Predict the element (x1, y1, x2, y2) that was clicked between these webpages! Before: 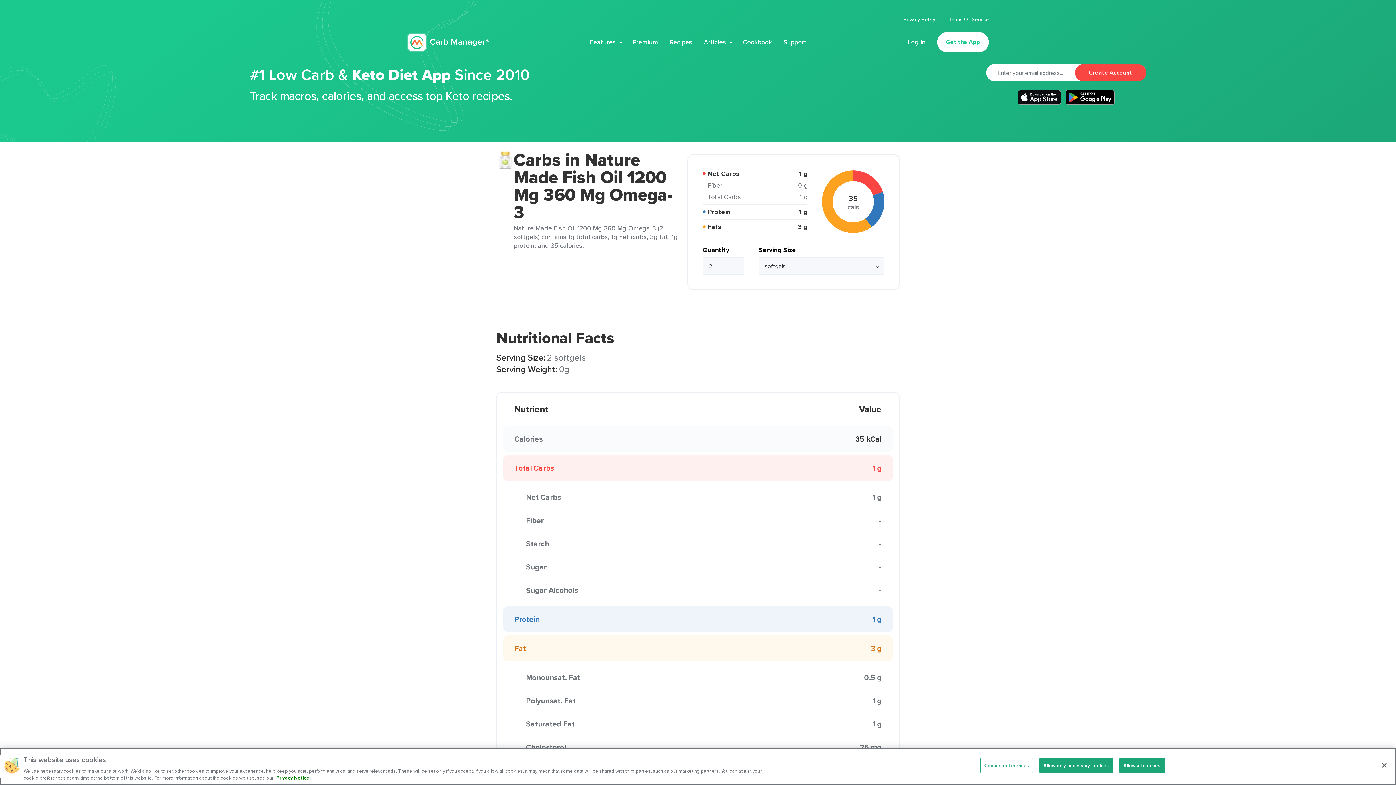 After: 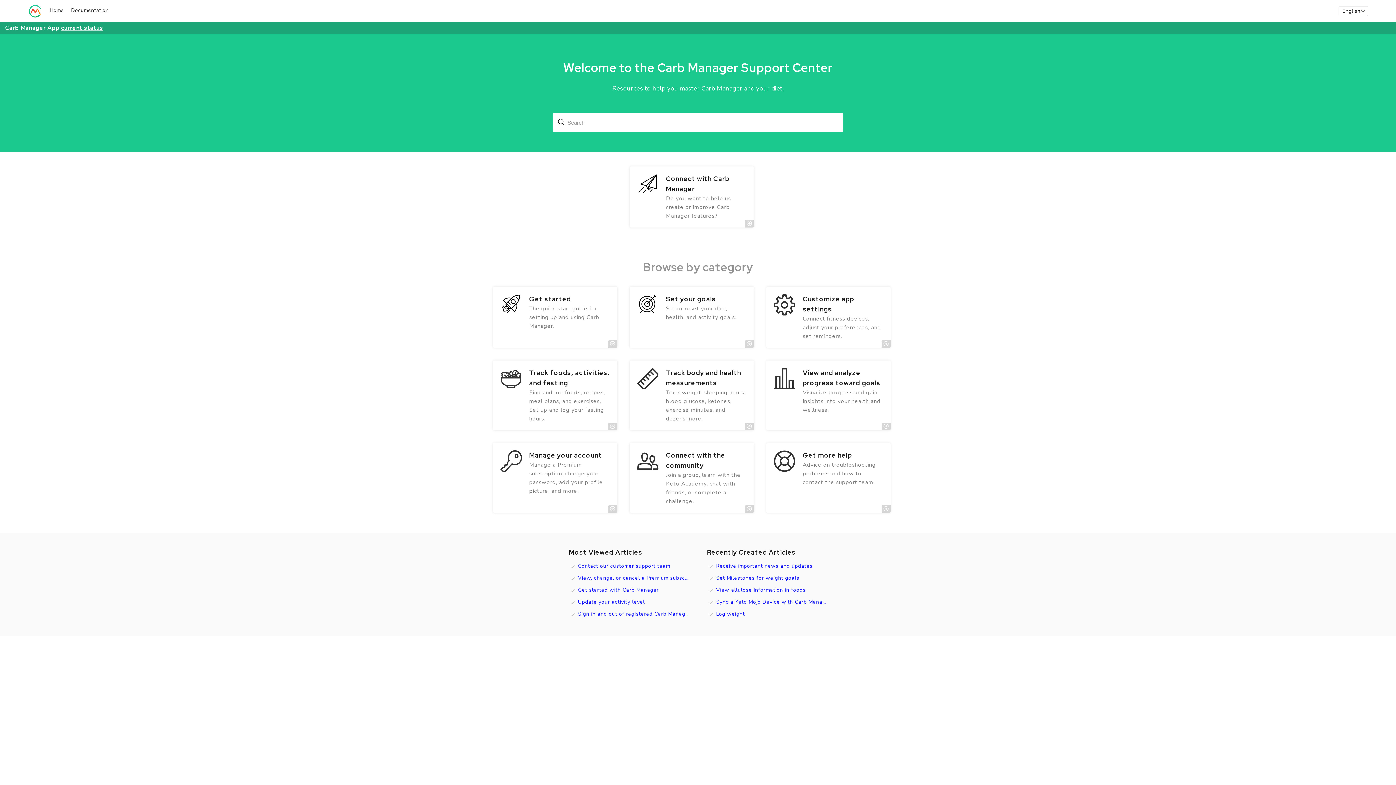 Action: bbox: (783, 37, 806, 46) label: Support